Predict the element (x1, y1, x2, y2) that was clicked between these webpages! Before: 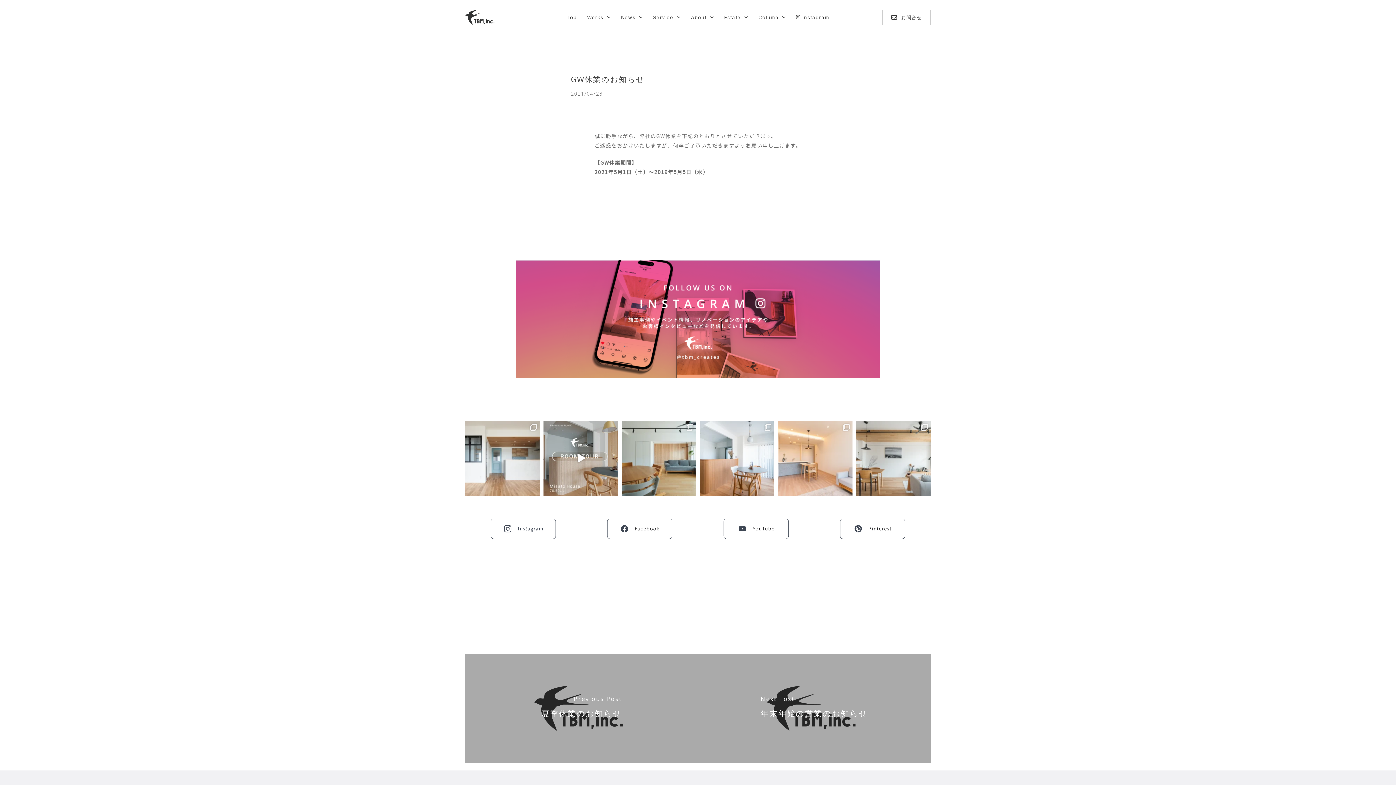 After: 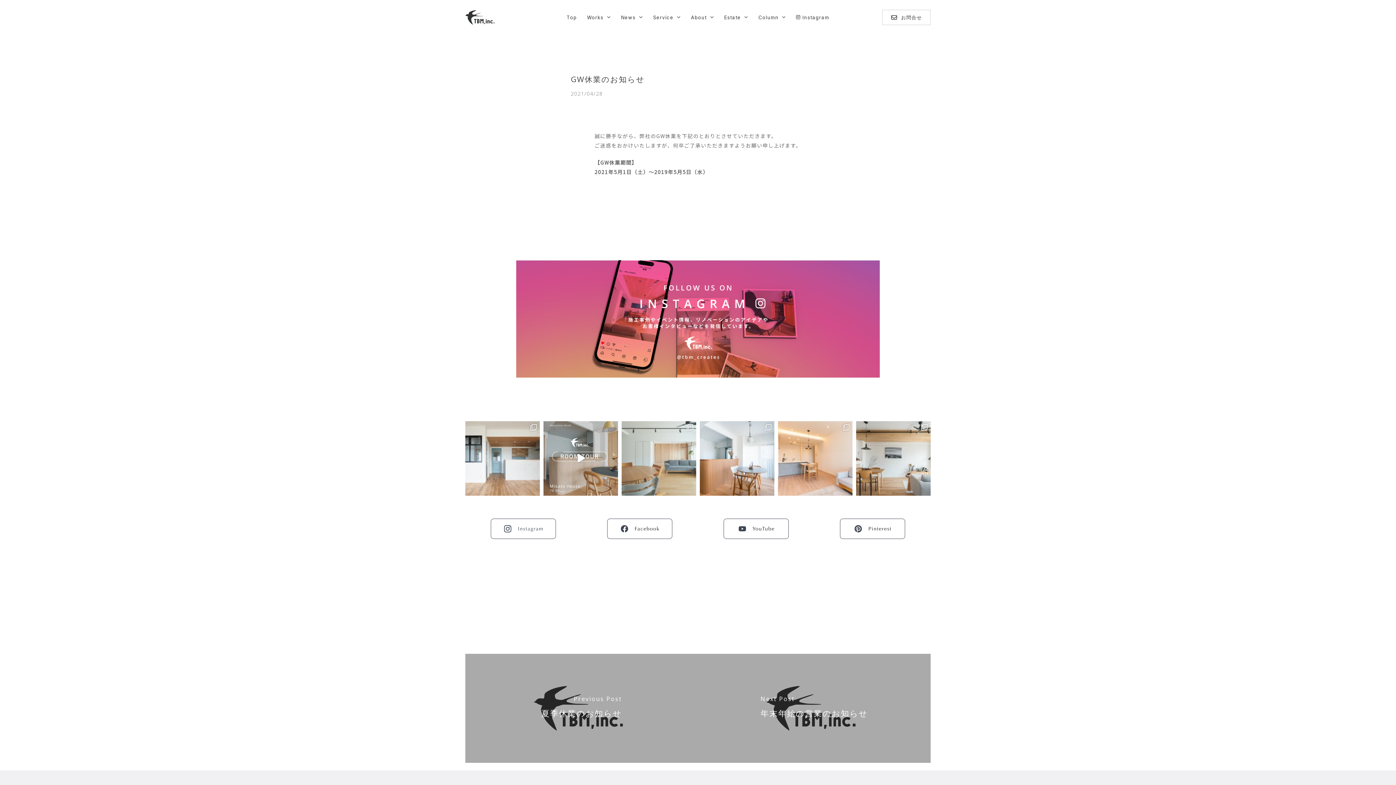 Action: bbox: (621, 421, 696, 495) label: お打ち合わせには、だいたい2〜3ヶ月